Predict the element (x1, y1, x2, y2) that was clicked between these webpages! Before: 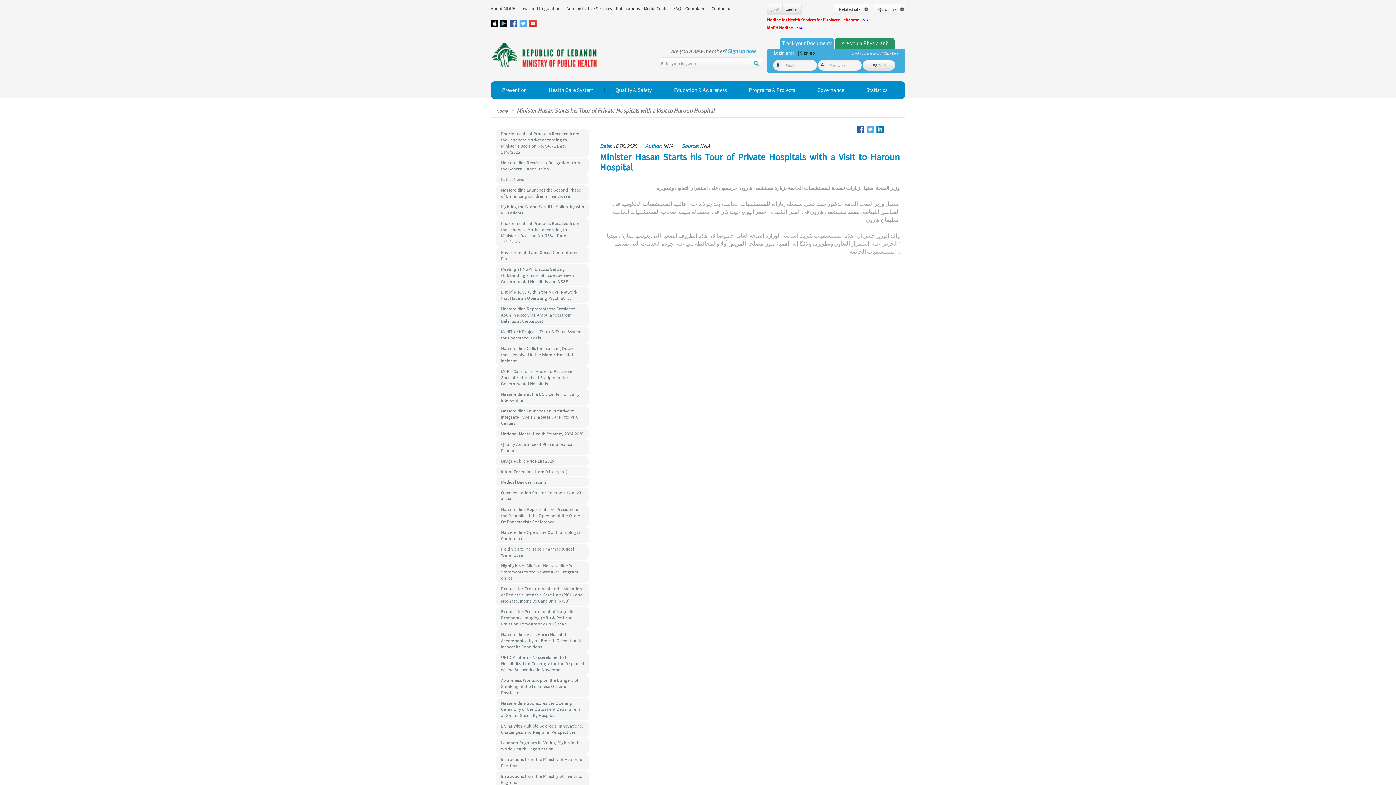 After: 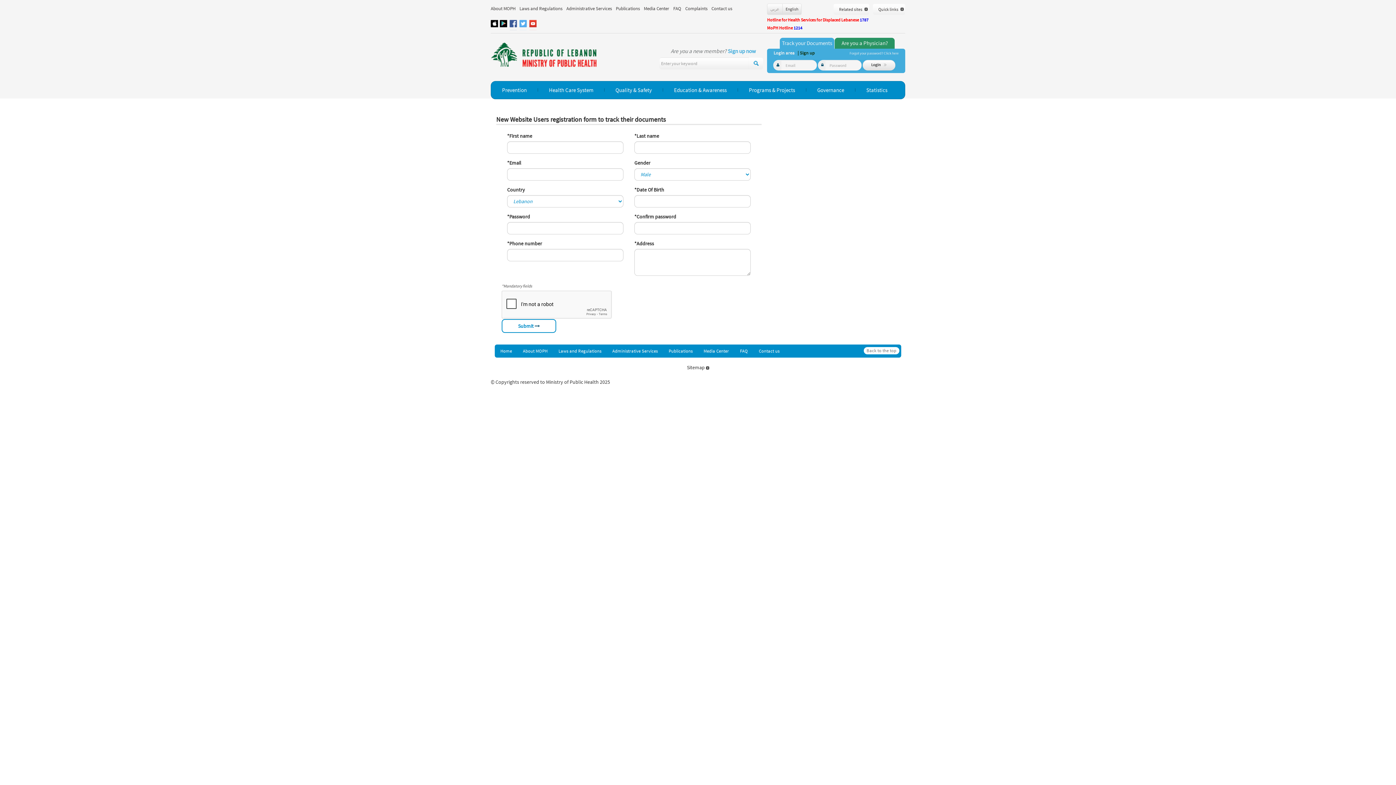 Action: label: Sign up now bbox: (727, 47, 755, 54)